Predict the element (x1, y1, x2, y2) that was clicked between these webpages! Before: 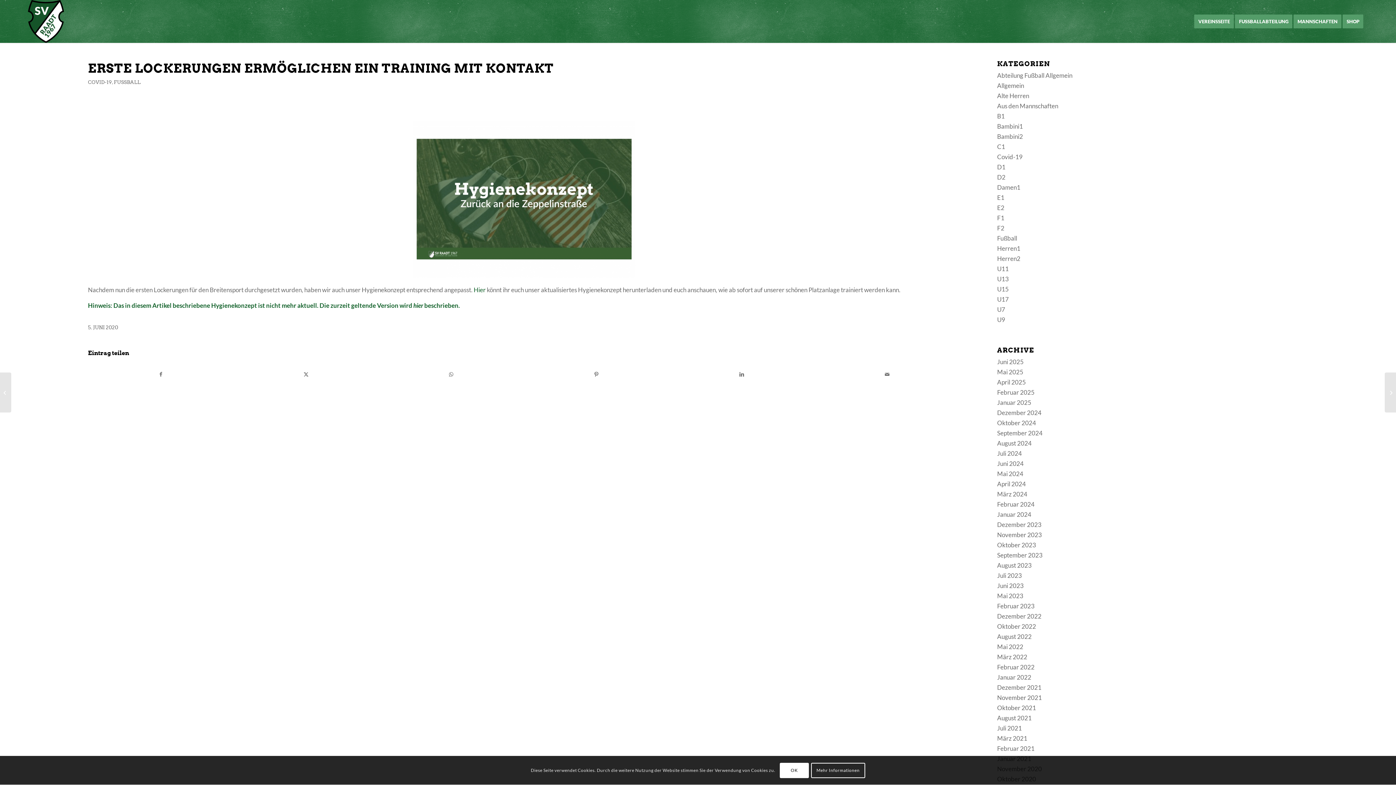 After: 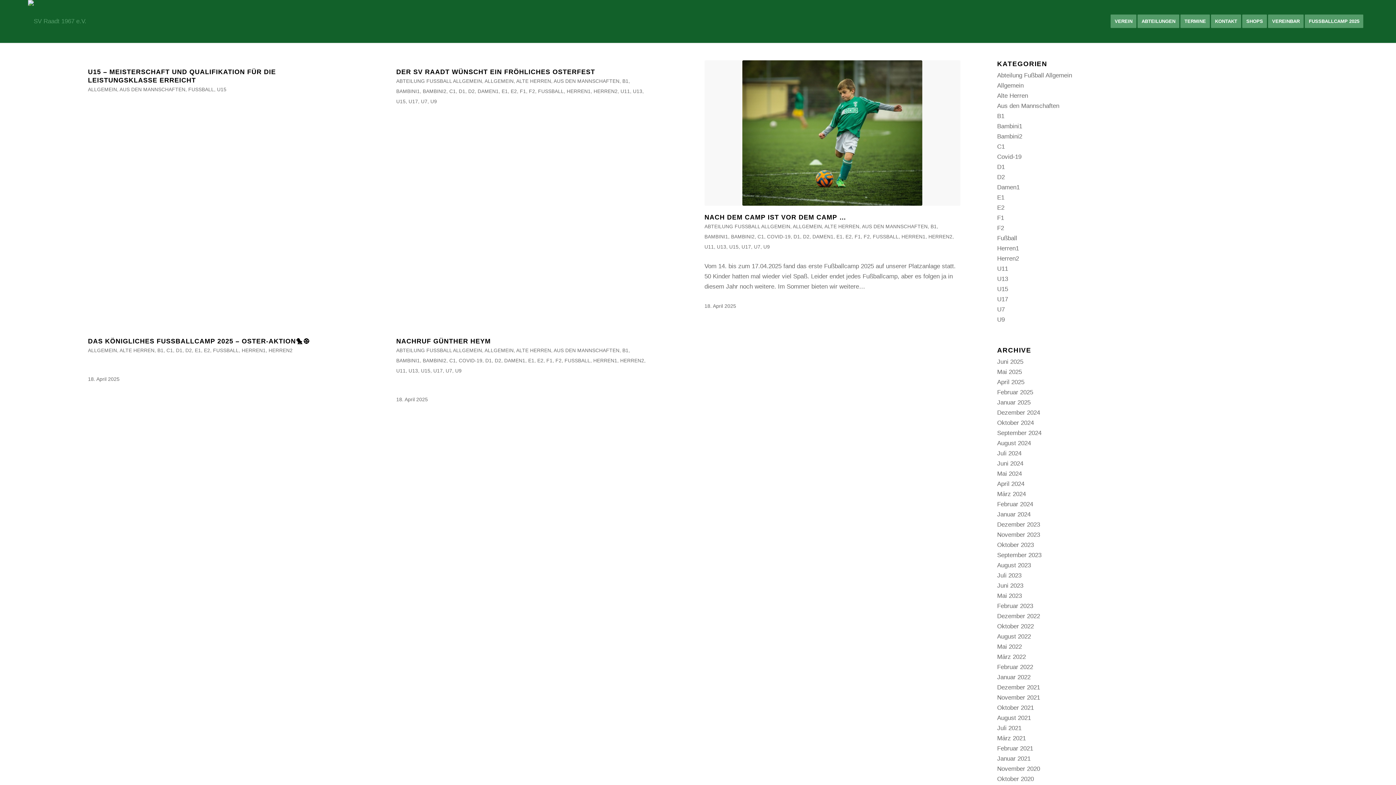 Action: label: April 2025 bbox: (997, 378, 1026, 386)